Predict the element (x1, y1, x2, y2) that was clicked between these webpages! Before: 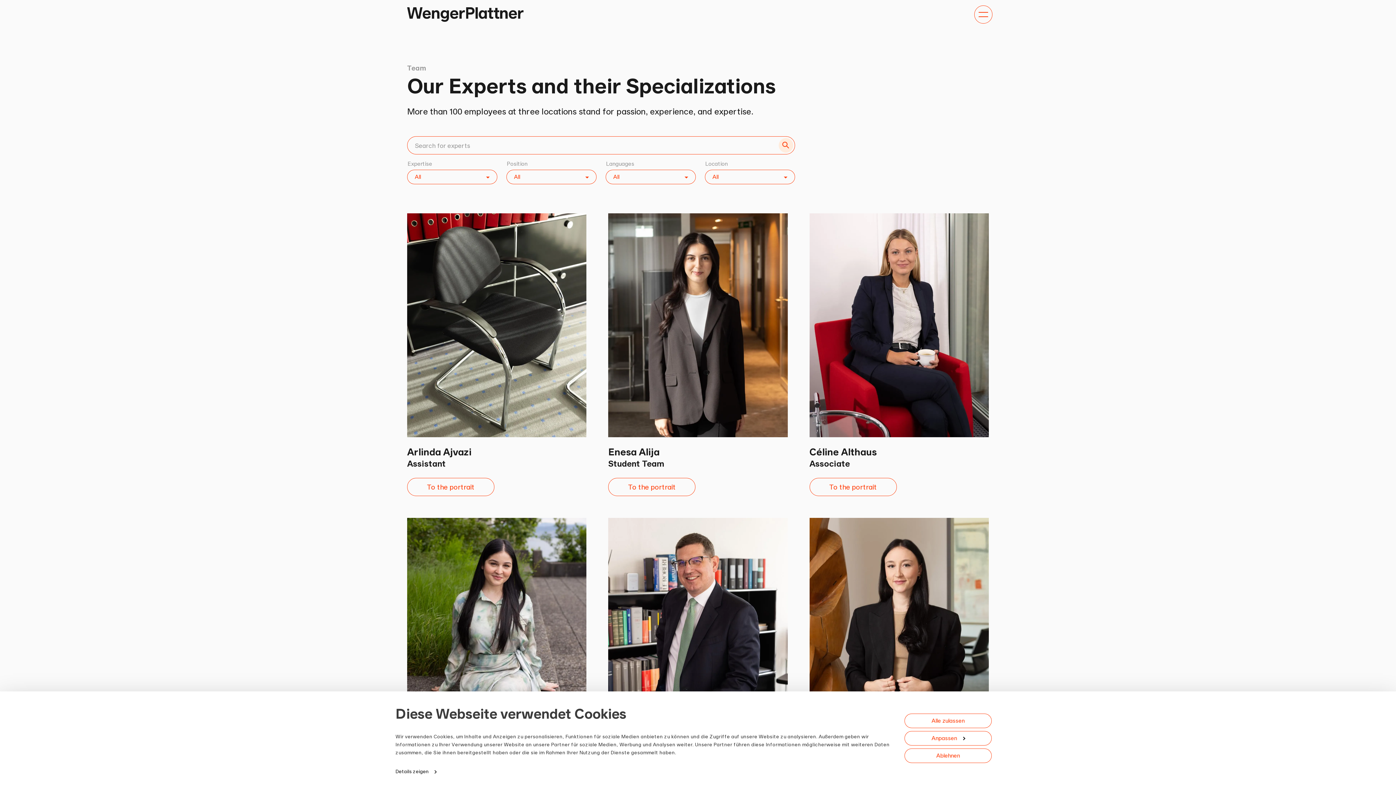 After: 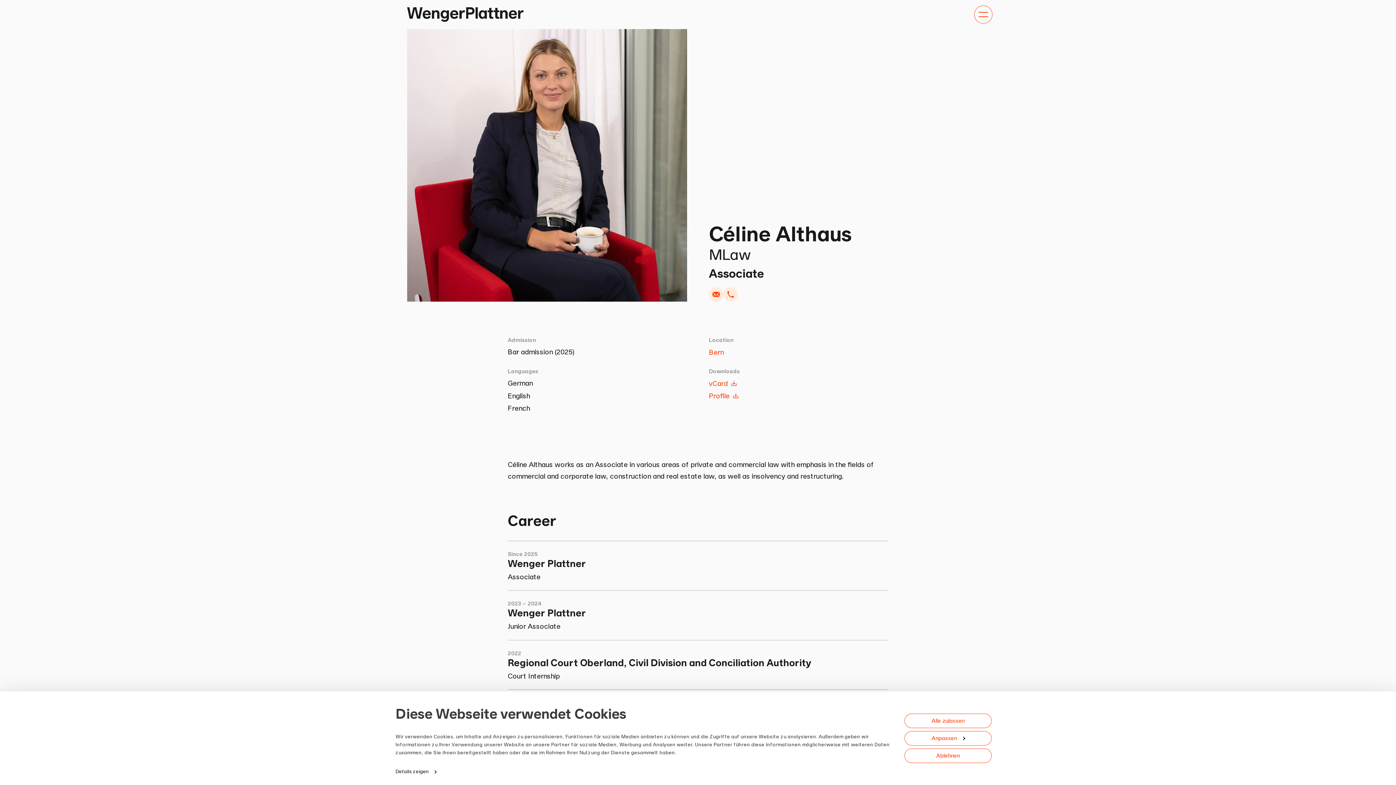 Action: bbox: (809, 478, 896, 496) label: Visit profile of Céline Althaus